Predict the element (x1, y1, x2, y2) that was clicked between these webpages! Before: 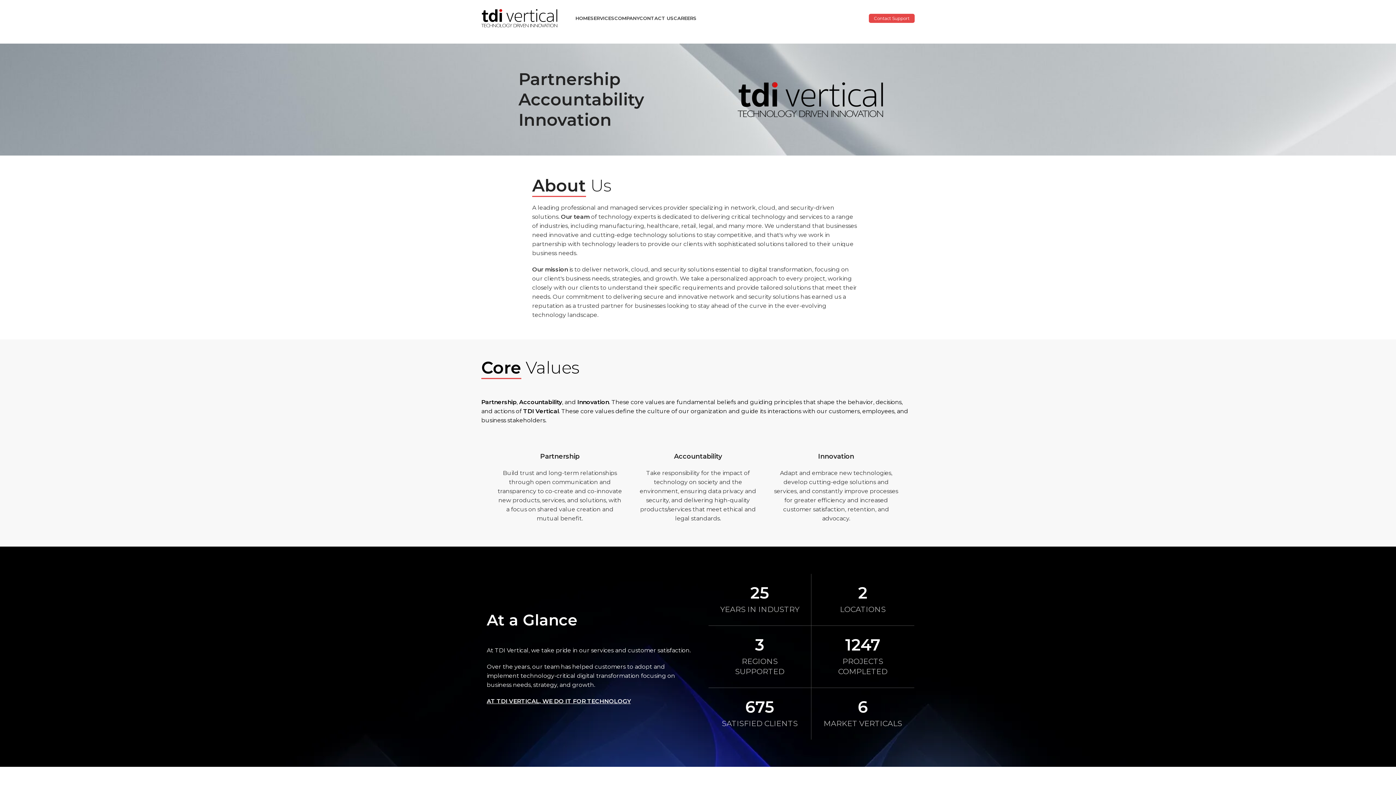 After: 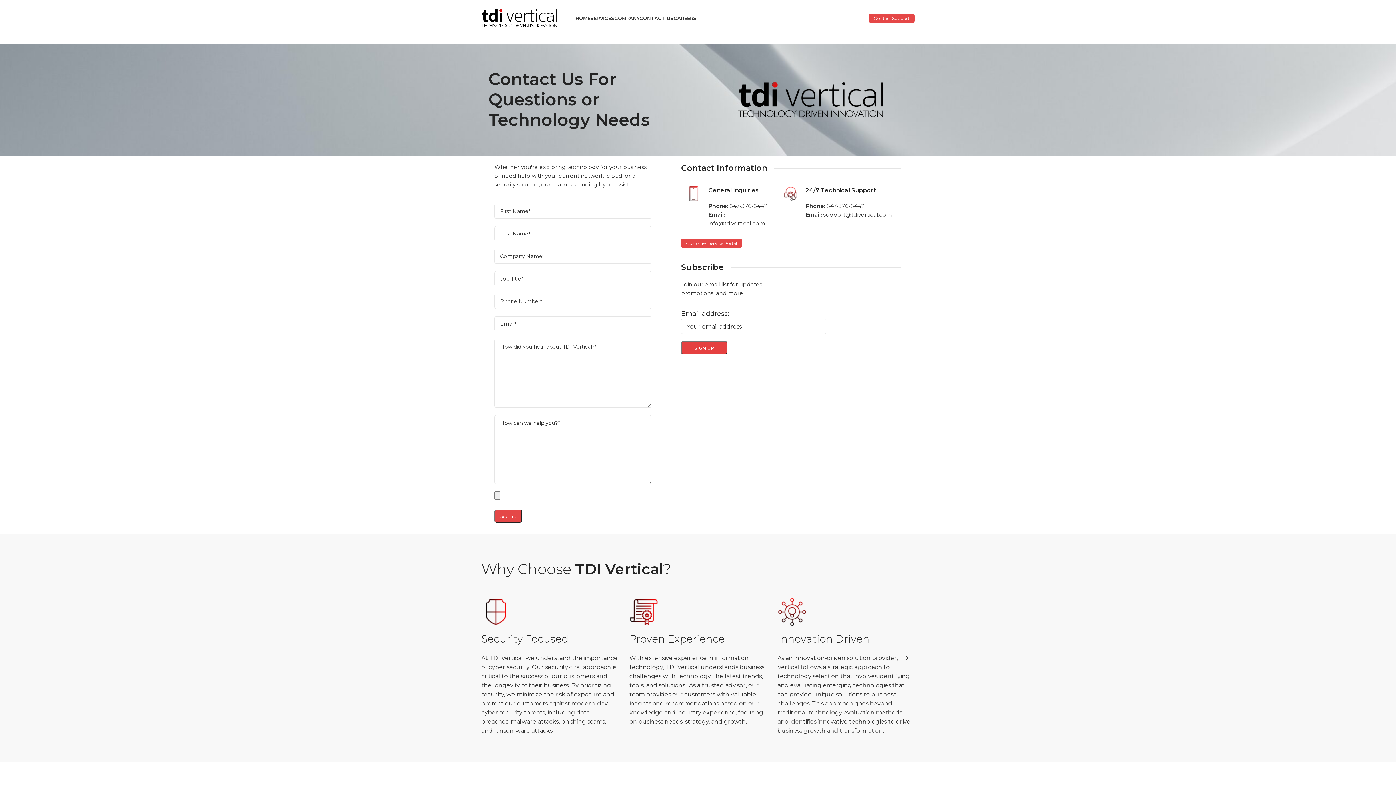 Action: label: CONTACT US bbox: (639, 10, 673, 25)